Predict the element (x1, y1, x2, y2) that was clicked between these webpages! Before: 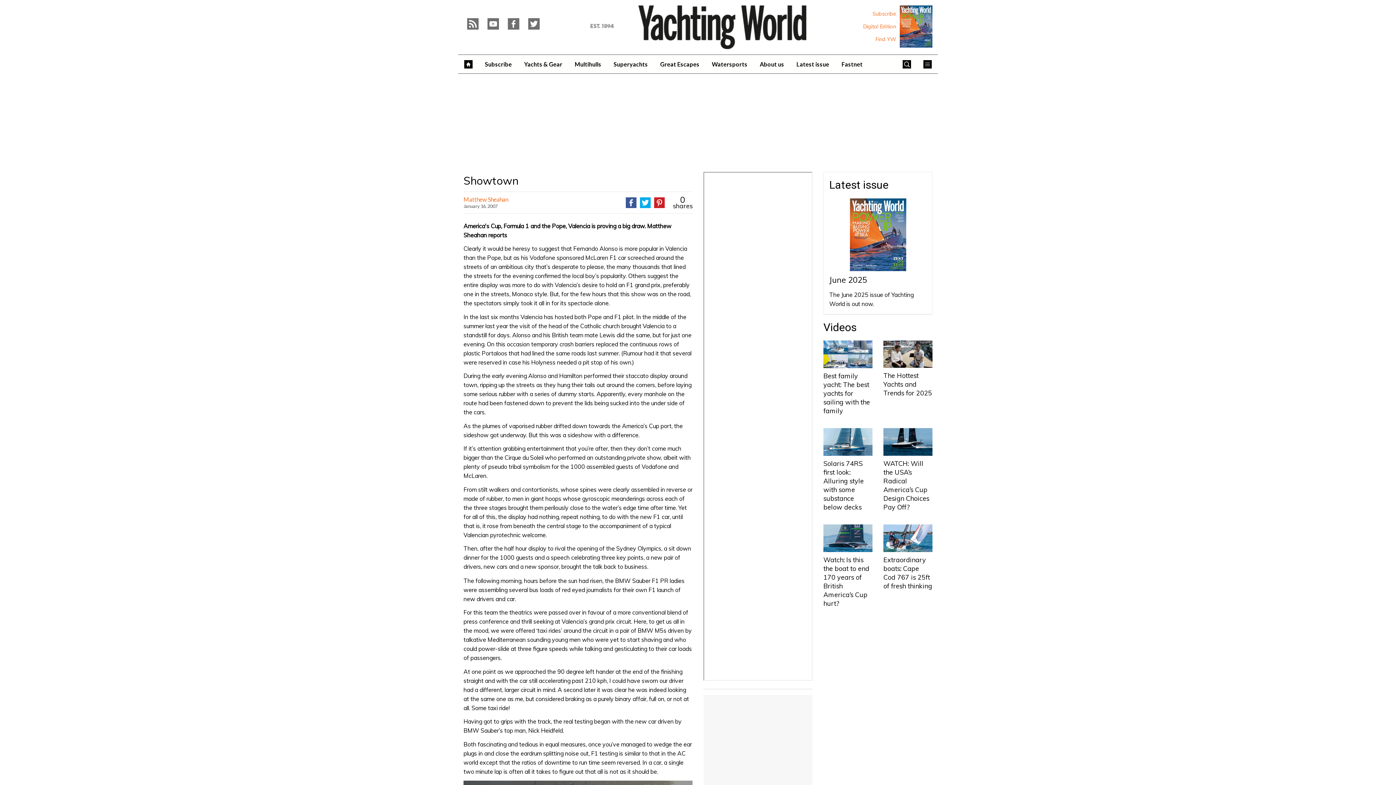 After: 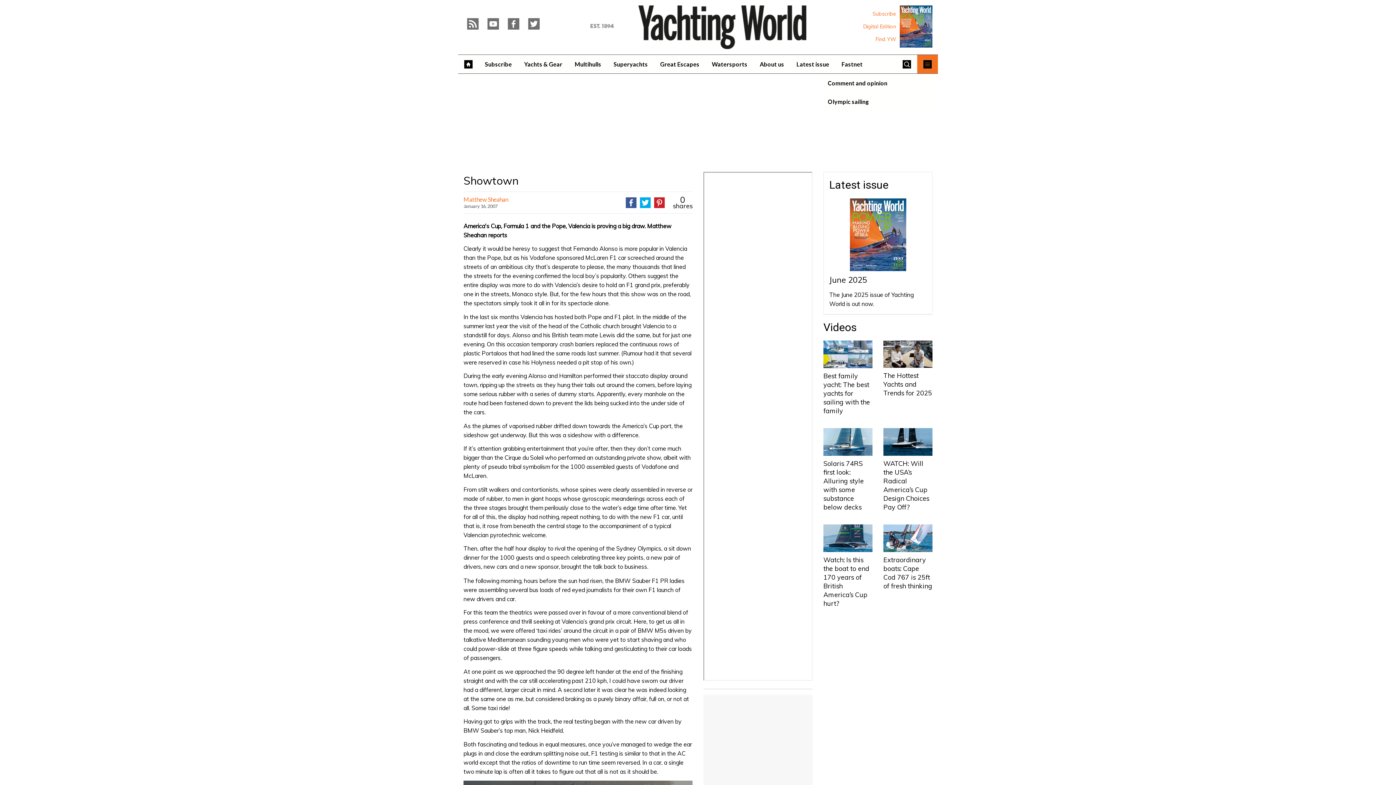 Action: bbox: (917, 54, 938, 73)